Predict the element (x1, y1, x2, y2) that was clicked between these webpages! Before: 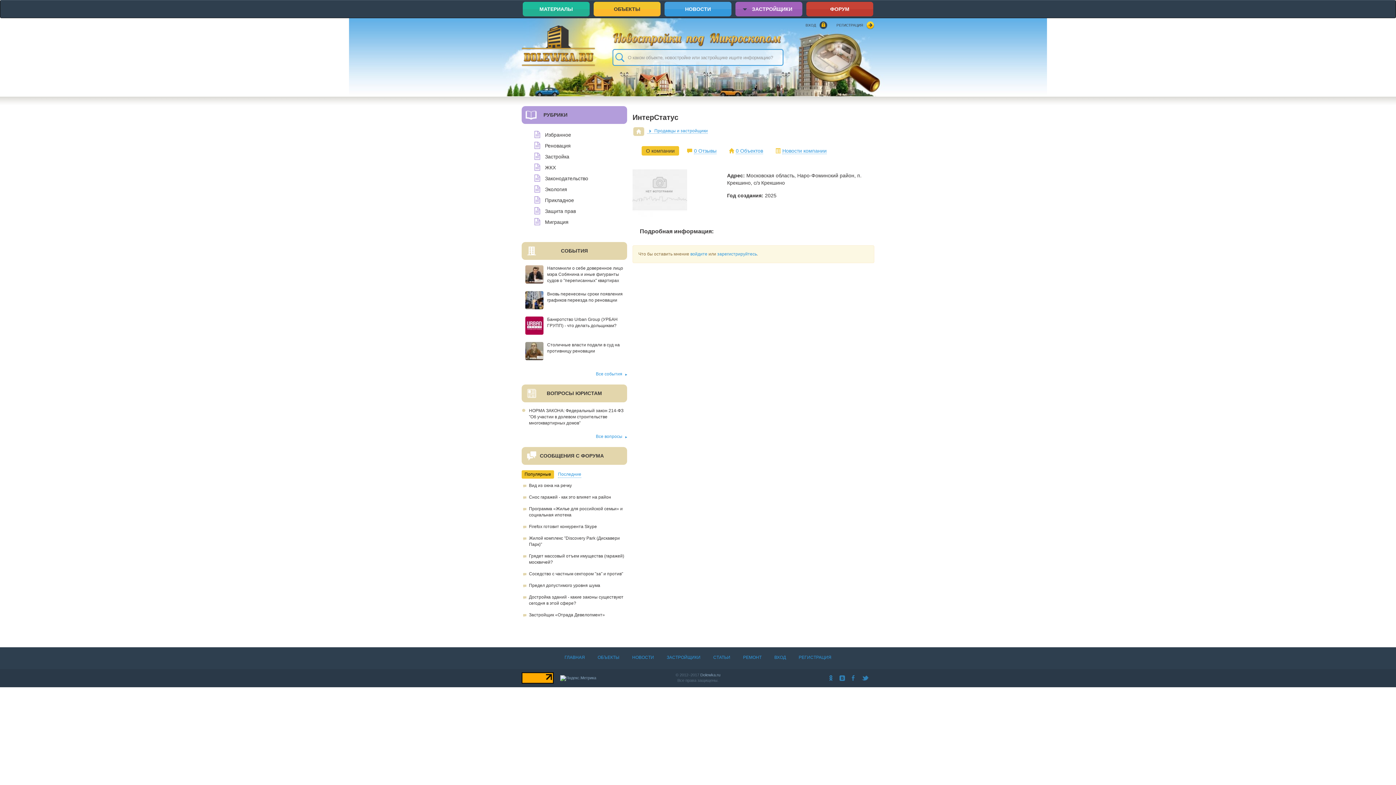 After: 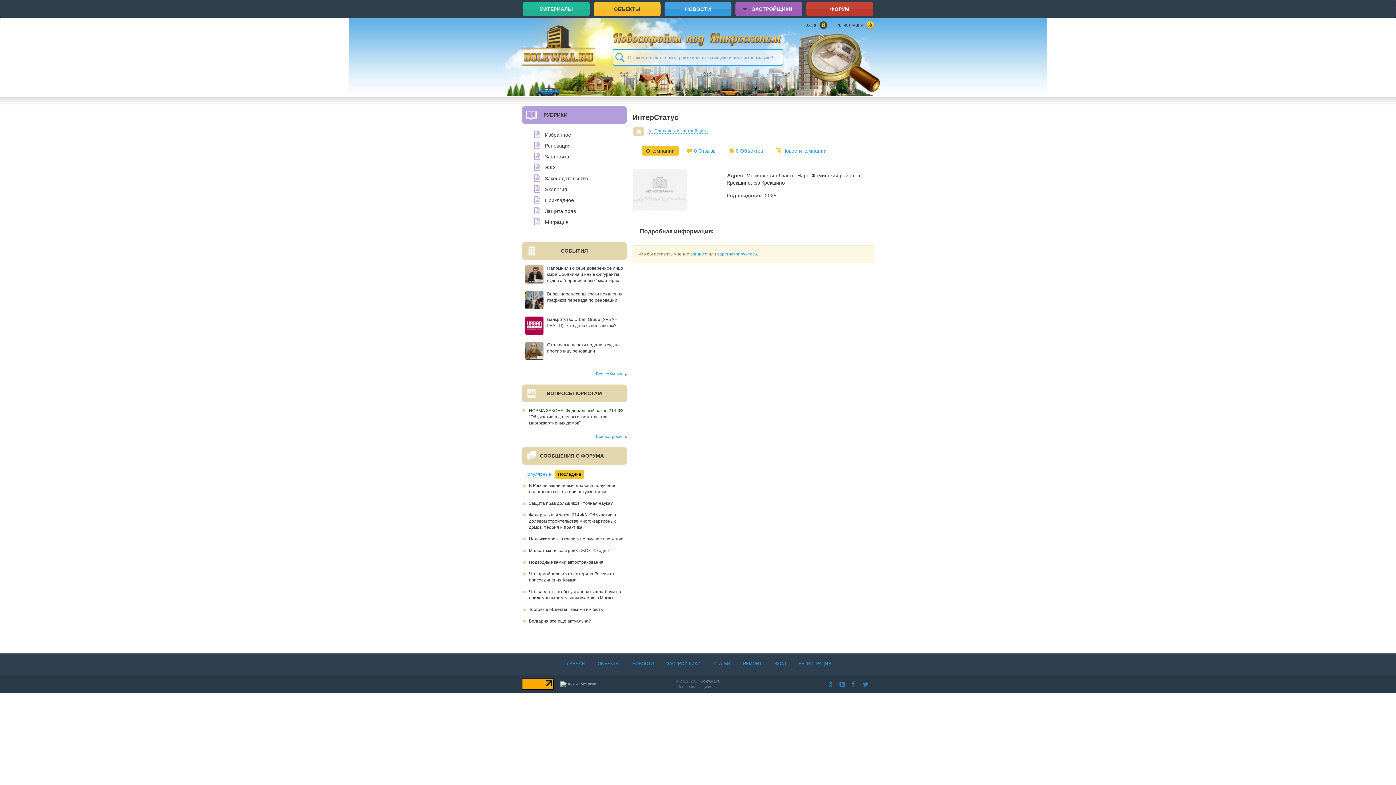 Action: label: Последние bbox: (558, 471, 581, 478)